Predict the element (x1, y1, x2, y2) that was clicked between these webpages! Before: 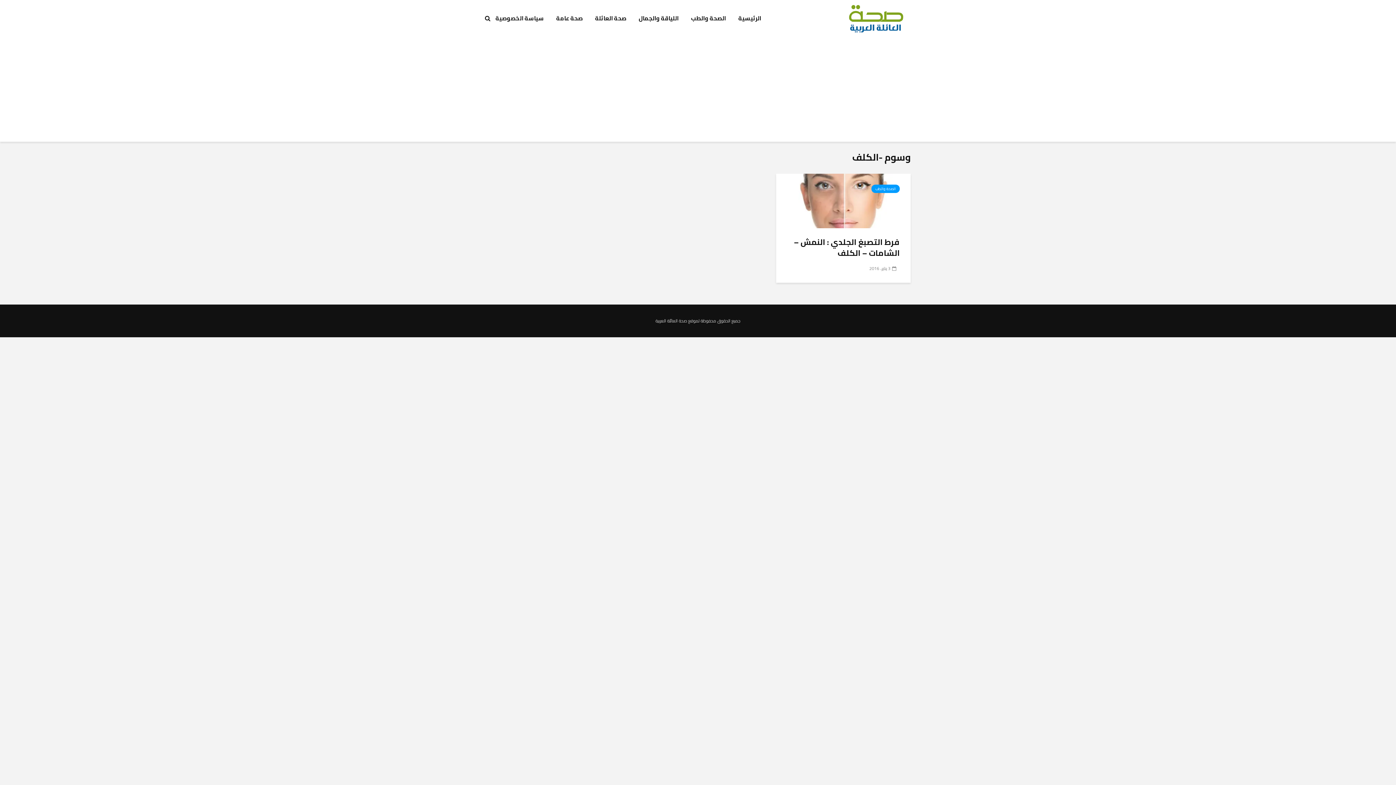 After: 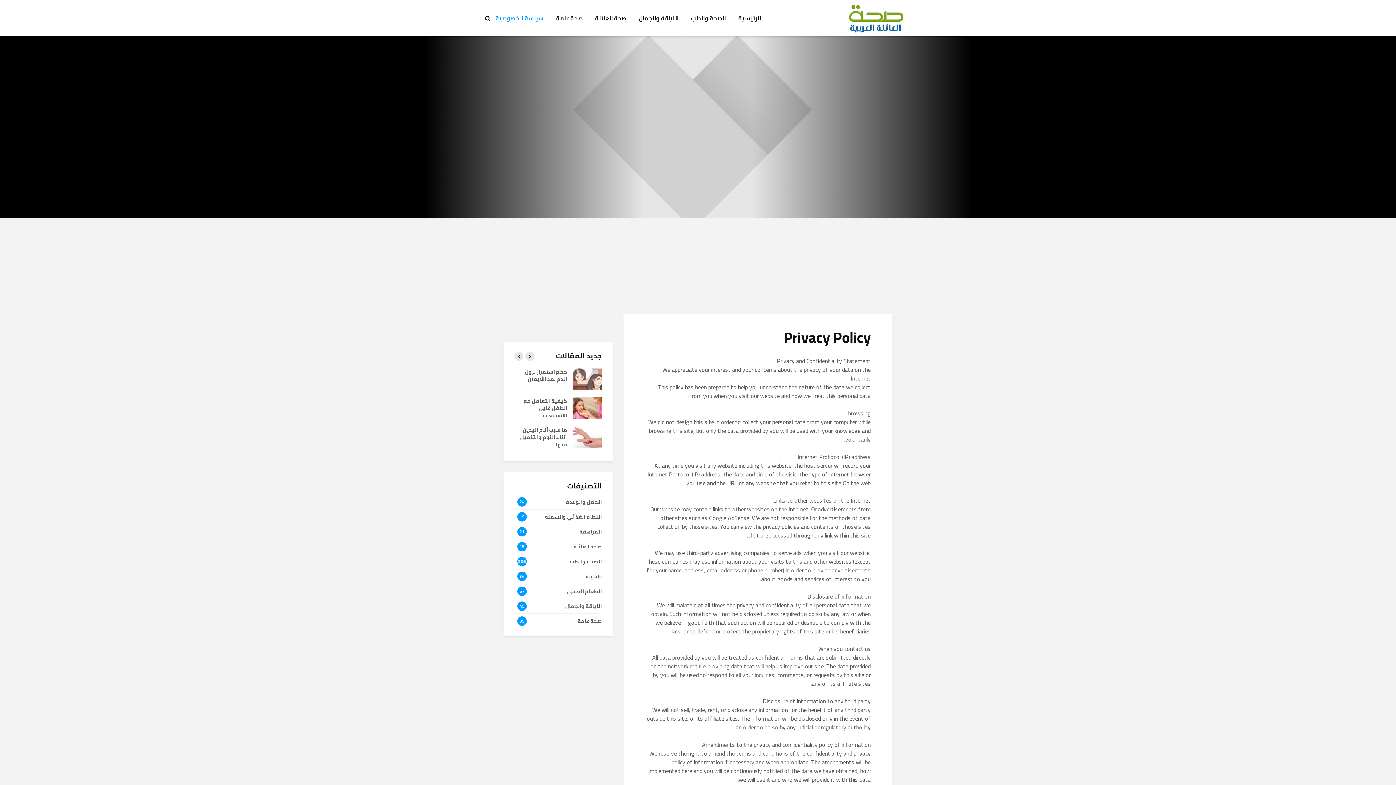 Action: label: سياسة الخصوصية bbox: (490, 10, 549, 25)